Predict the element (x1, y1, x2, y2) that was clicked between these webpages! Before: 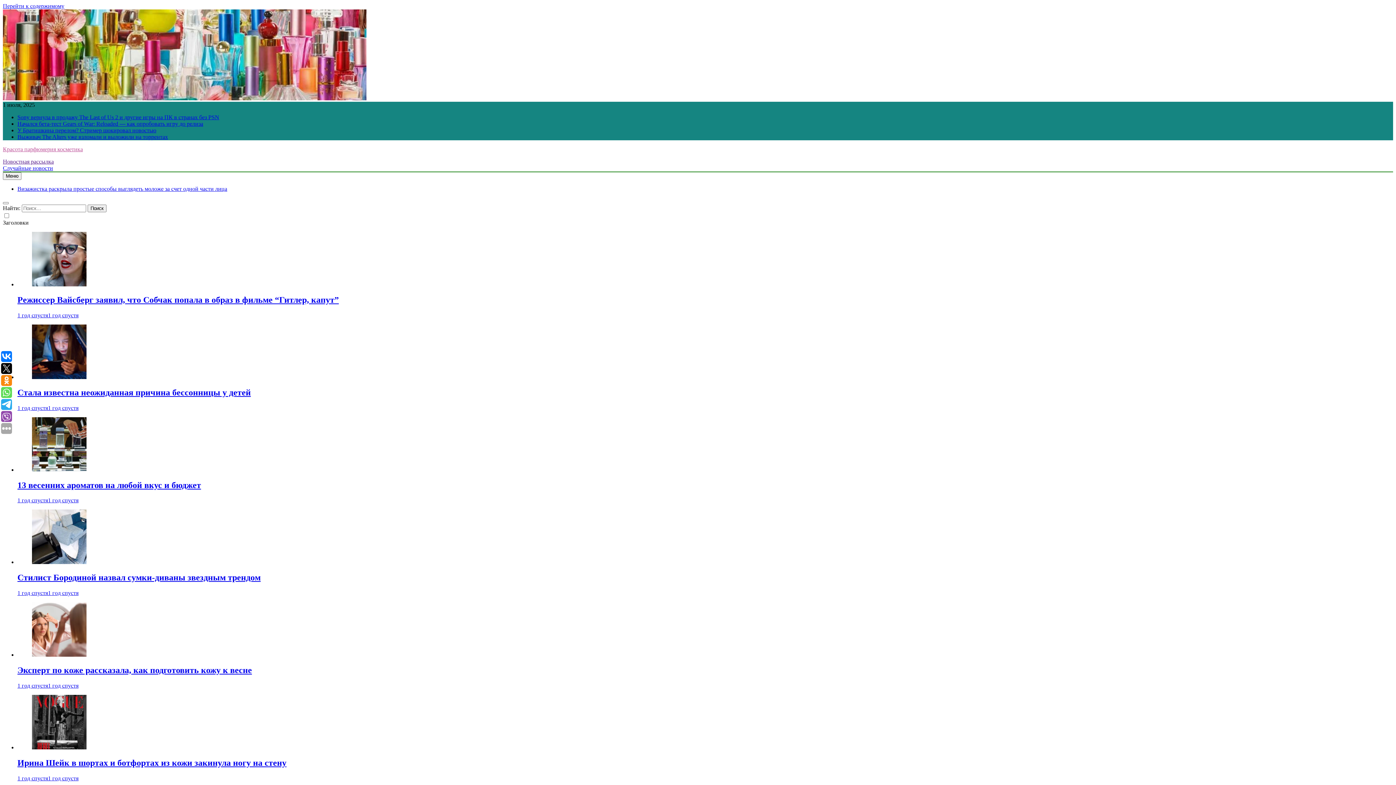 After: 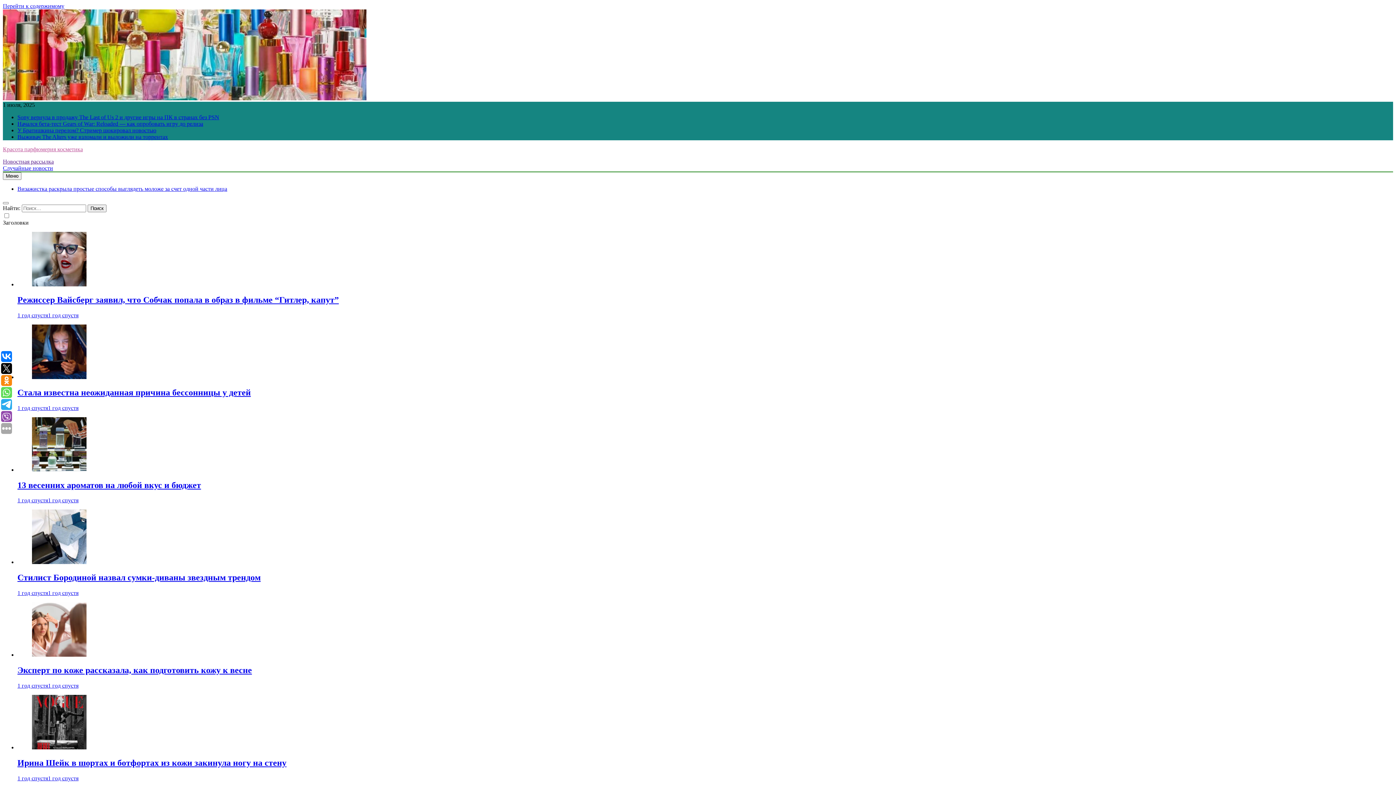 Action: label: 1 год спустя1 год спустя bbox: (17, 497, 78, 503)